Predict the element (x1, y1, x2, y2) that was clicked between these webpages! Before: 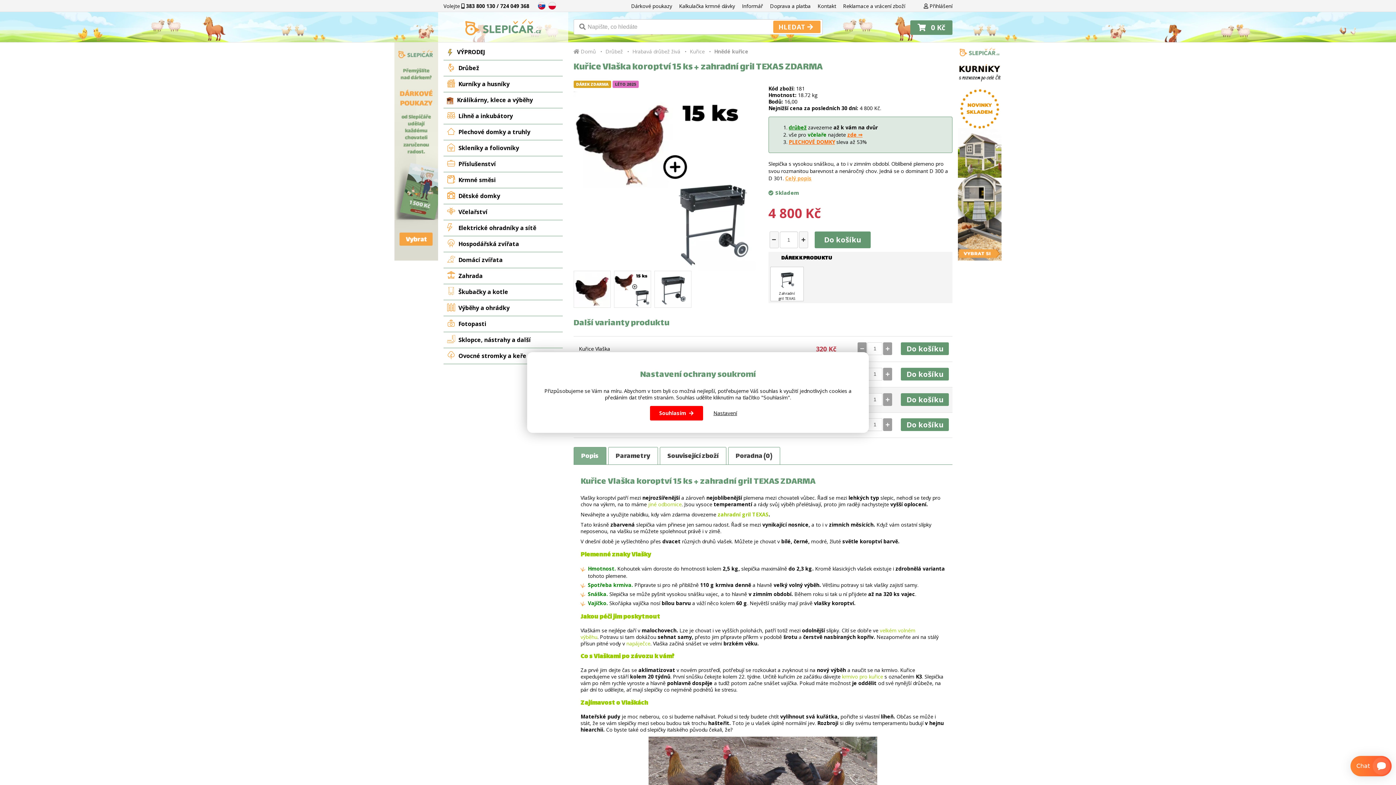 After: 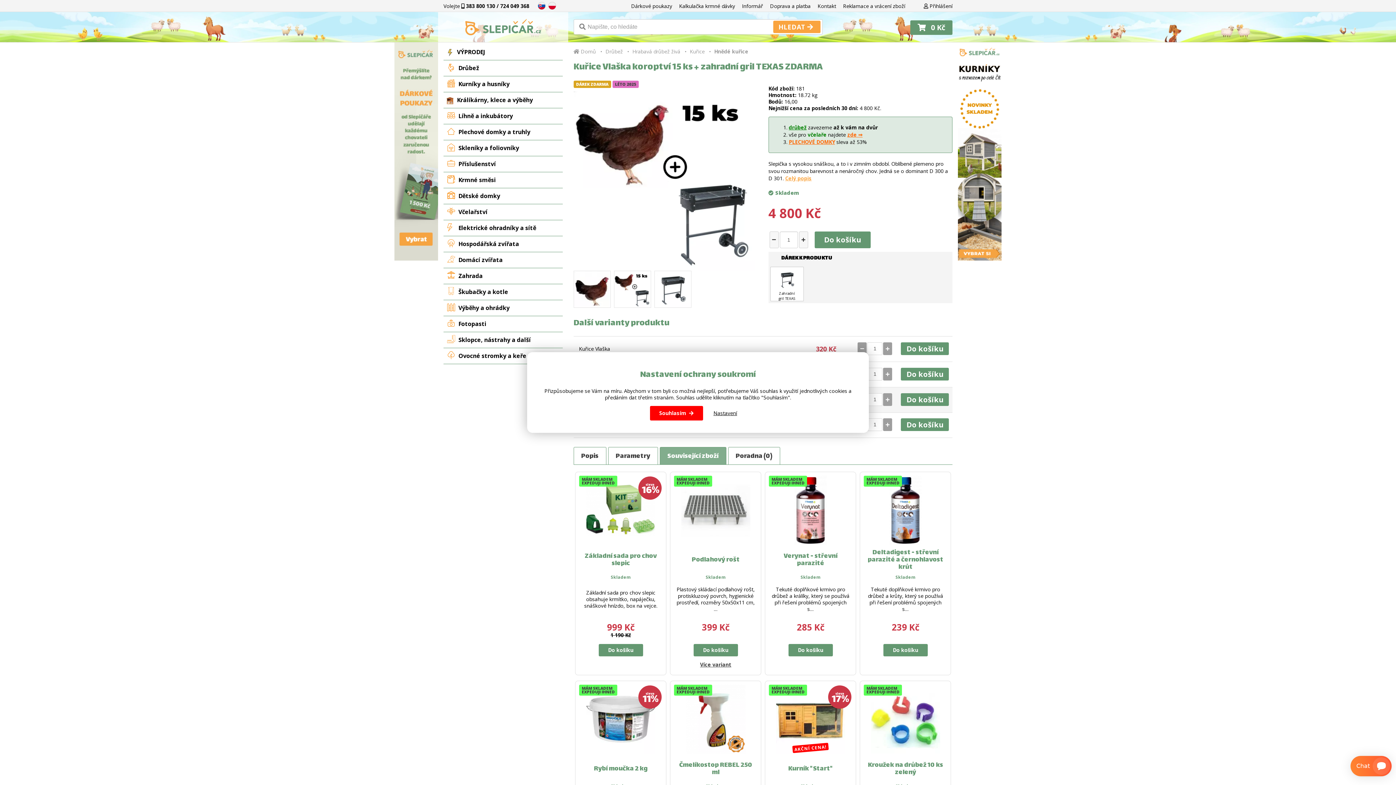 Action: bbox: (659, 447, 726, 465) label: Související zboží